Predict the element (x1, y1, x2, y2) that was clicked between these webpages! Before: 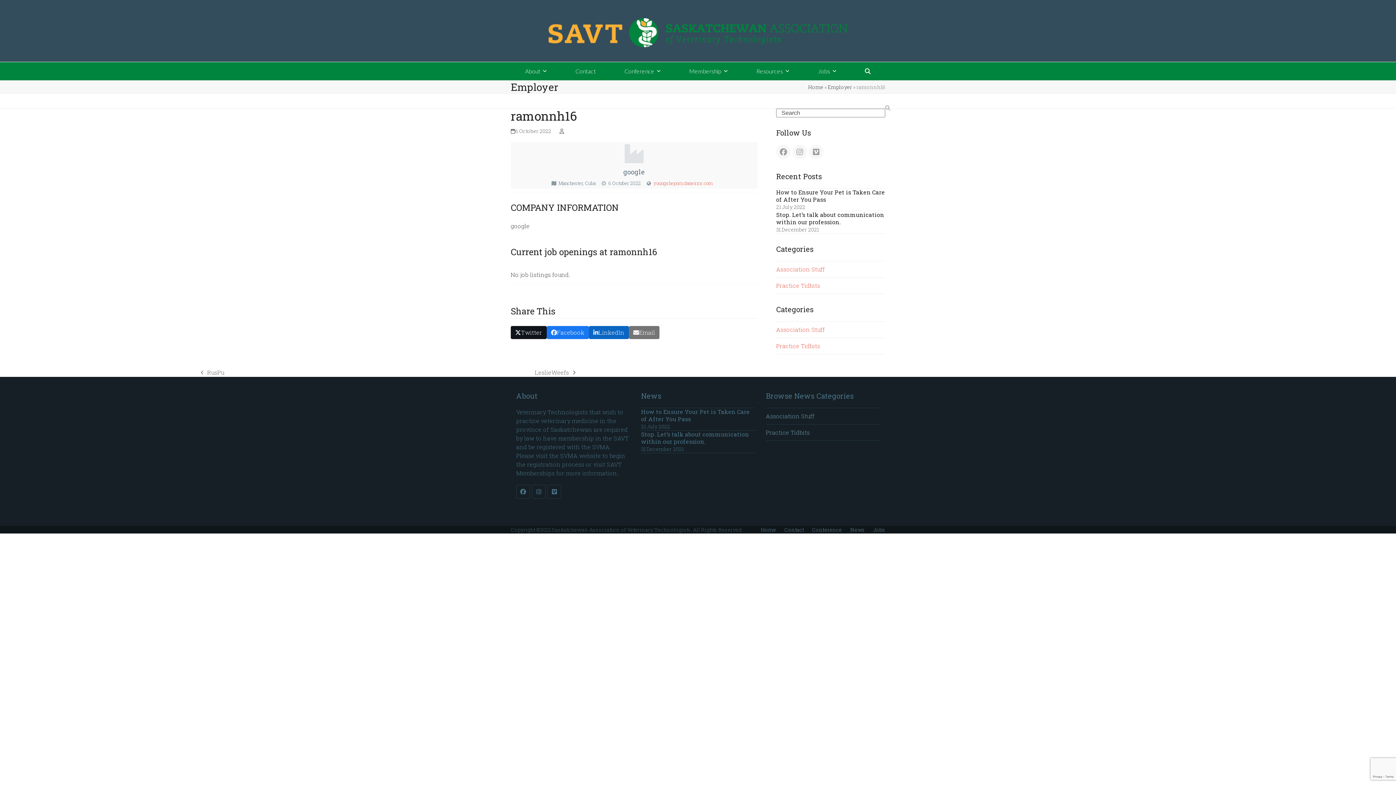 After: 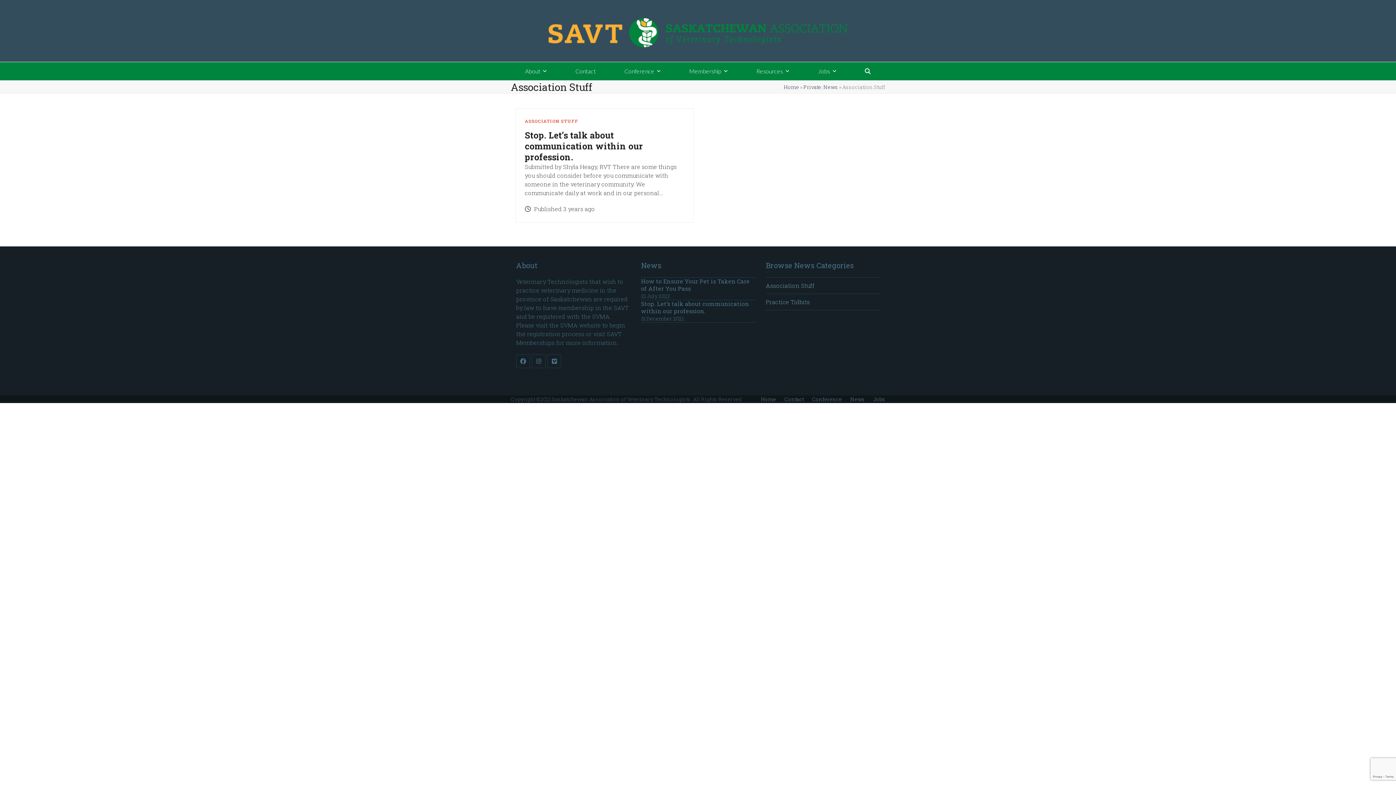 Action: label: Association Stuff bbox: (776, 265, 825, 273)